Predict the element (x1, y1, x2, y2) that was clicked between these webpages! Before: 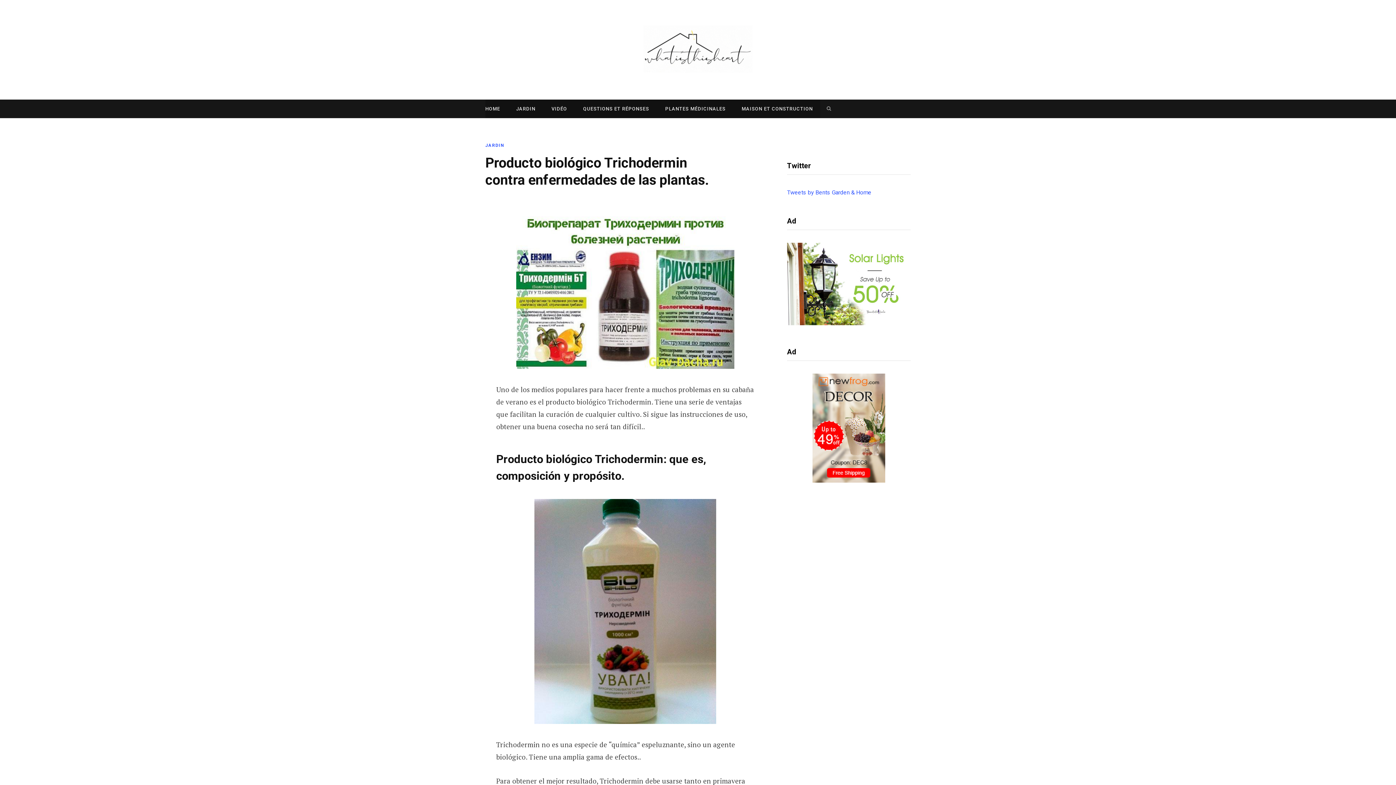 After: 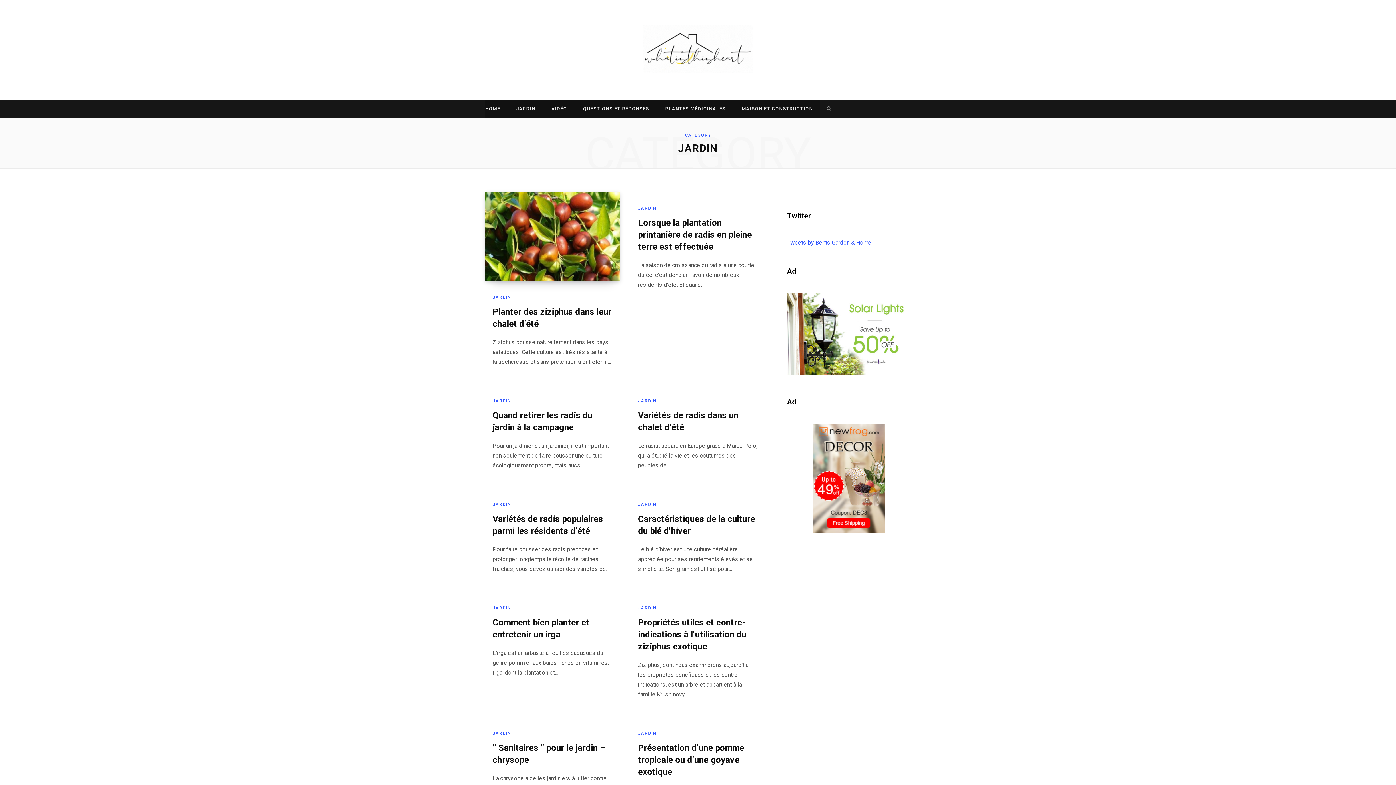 Action: bbox: (485, 142, 504, 148) label: JARDIN